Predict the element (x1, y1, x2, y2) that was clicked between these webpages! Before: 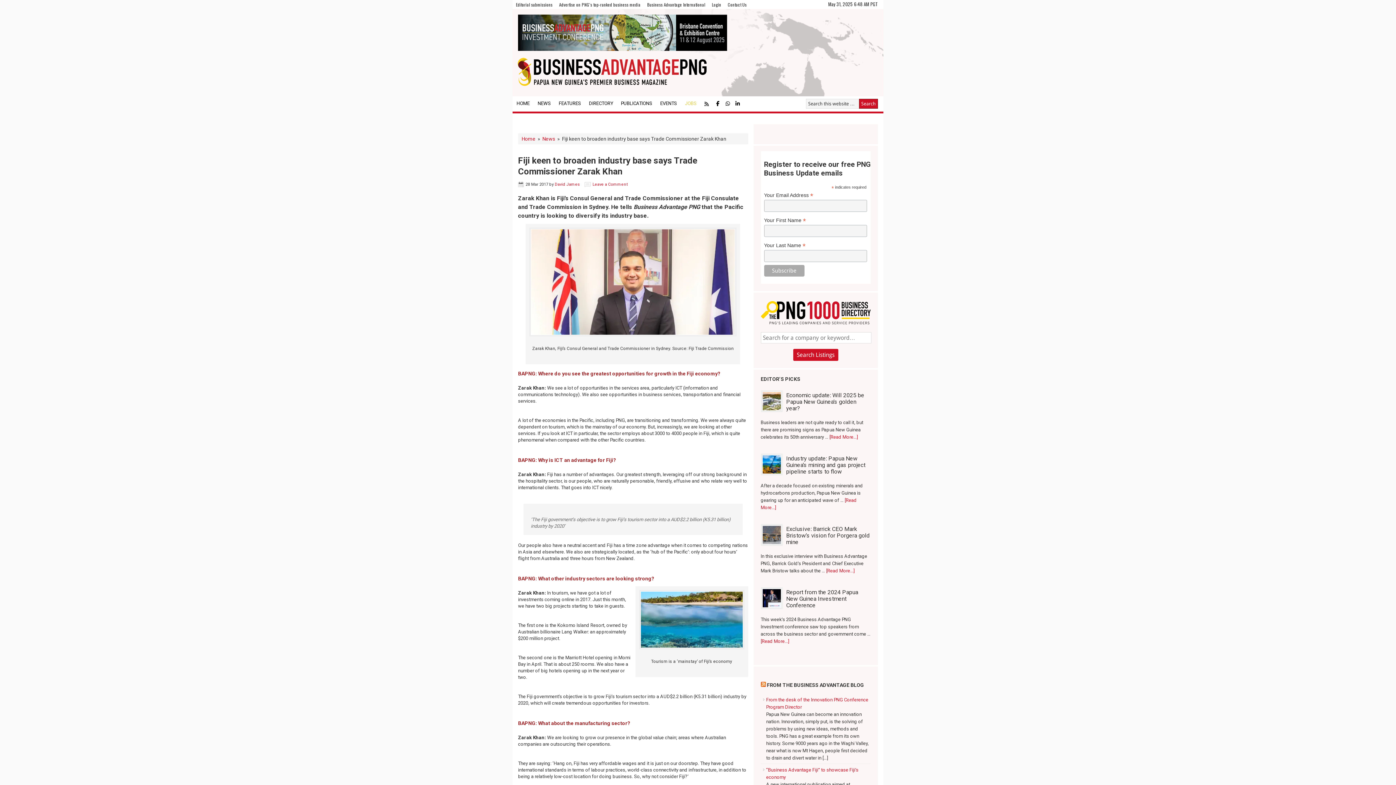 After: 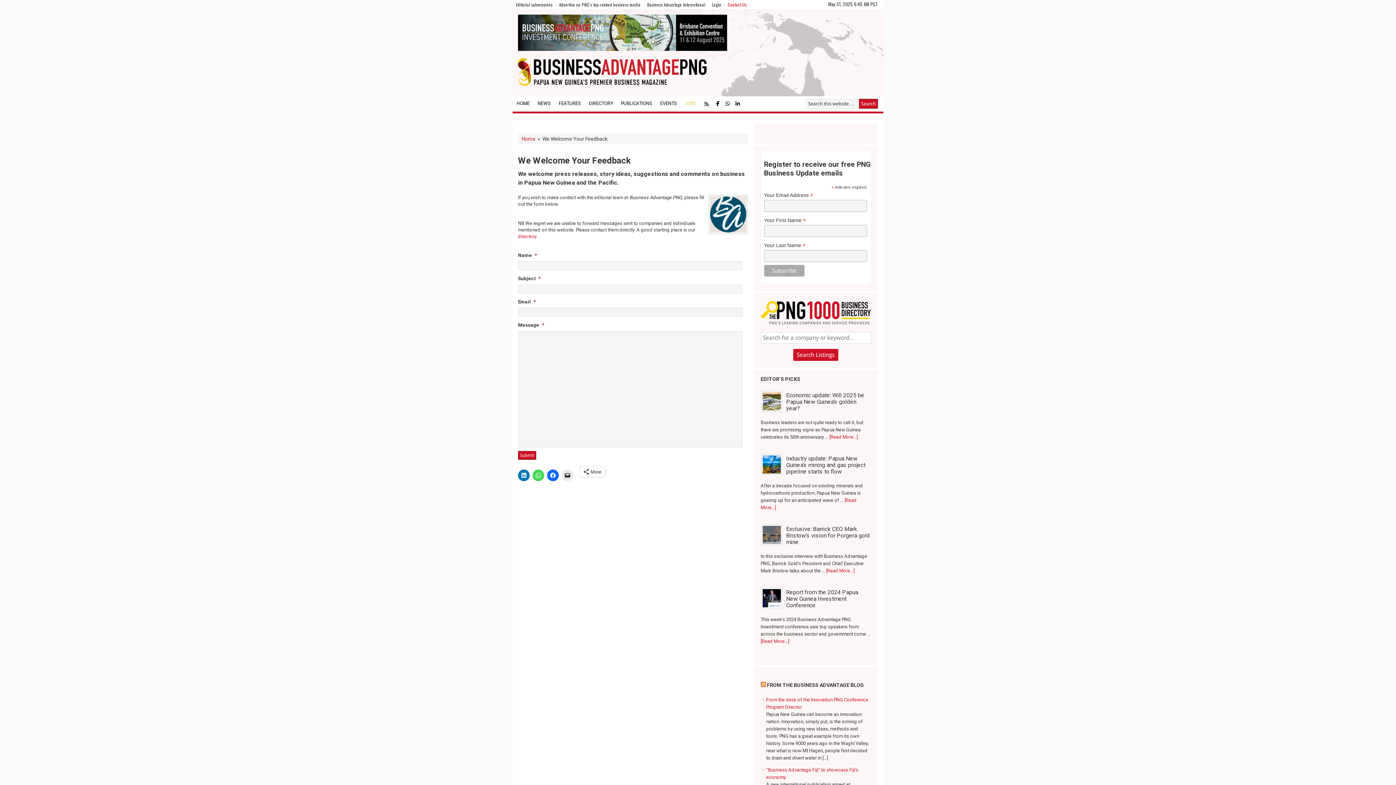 Action: label: Contact Us bbox: (724, 0, 750, 9)